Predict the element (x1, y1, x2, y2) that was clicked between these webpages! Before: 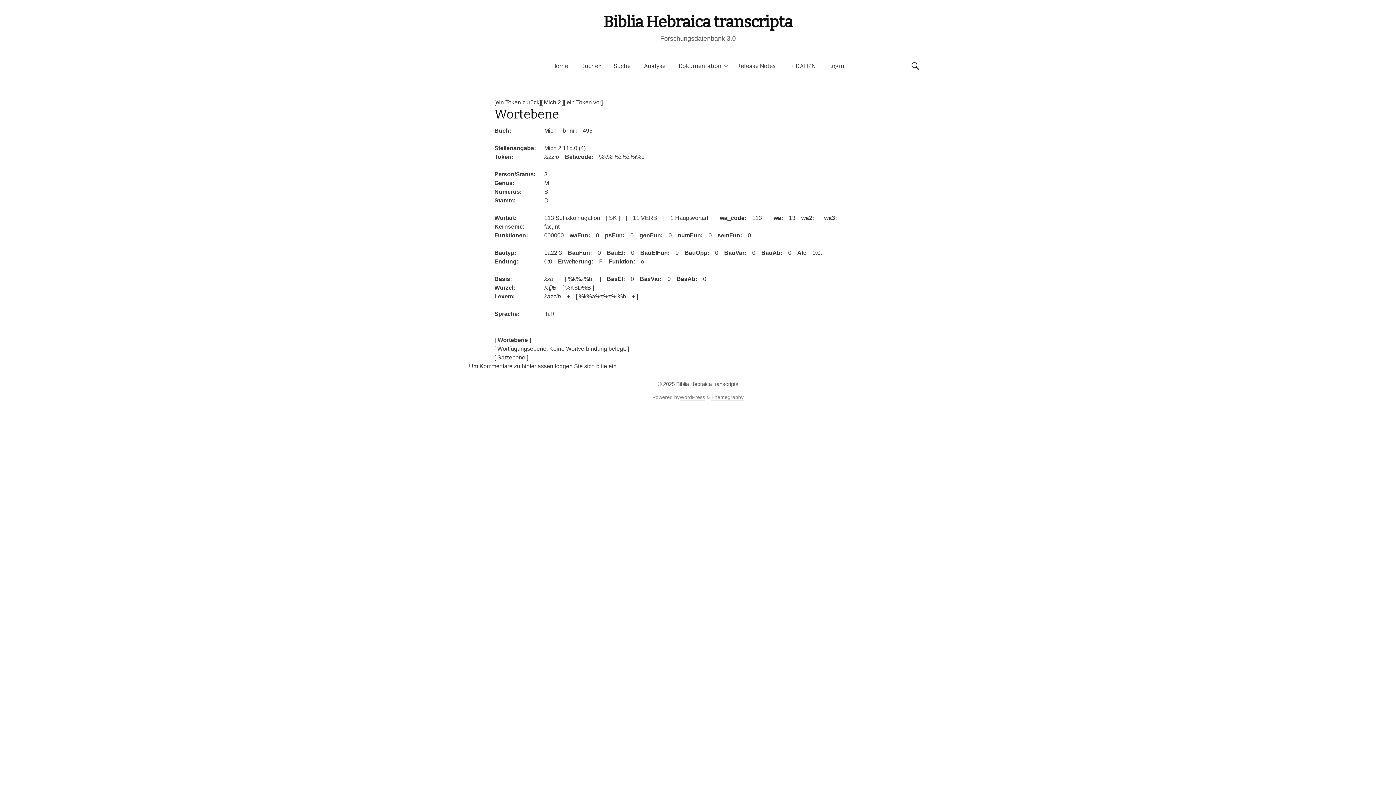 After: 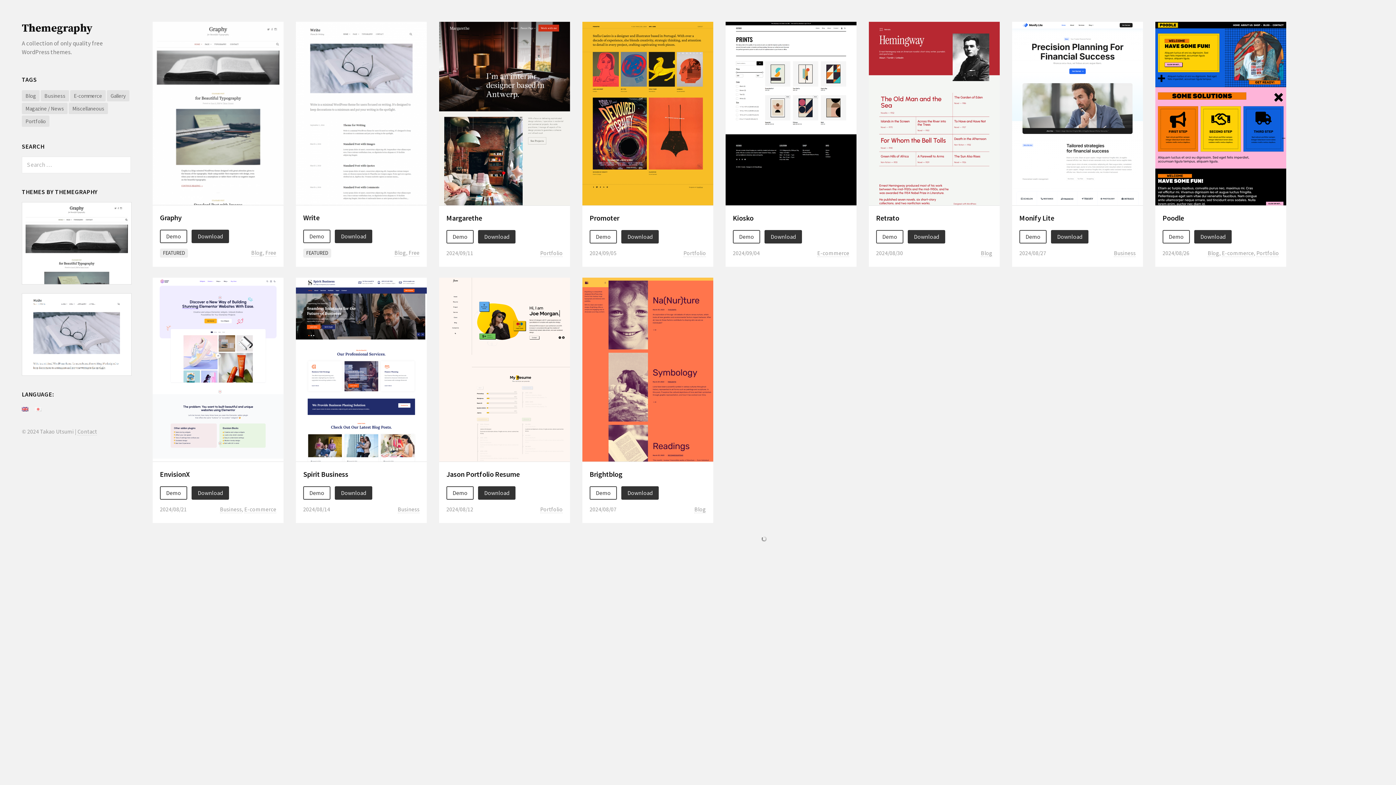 Action: label: Themegraphy bbox: (711, 394, 743, 400)